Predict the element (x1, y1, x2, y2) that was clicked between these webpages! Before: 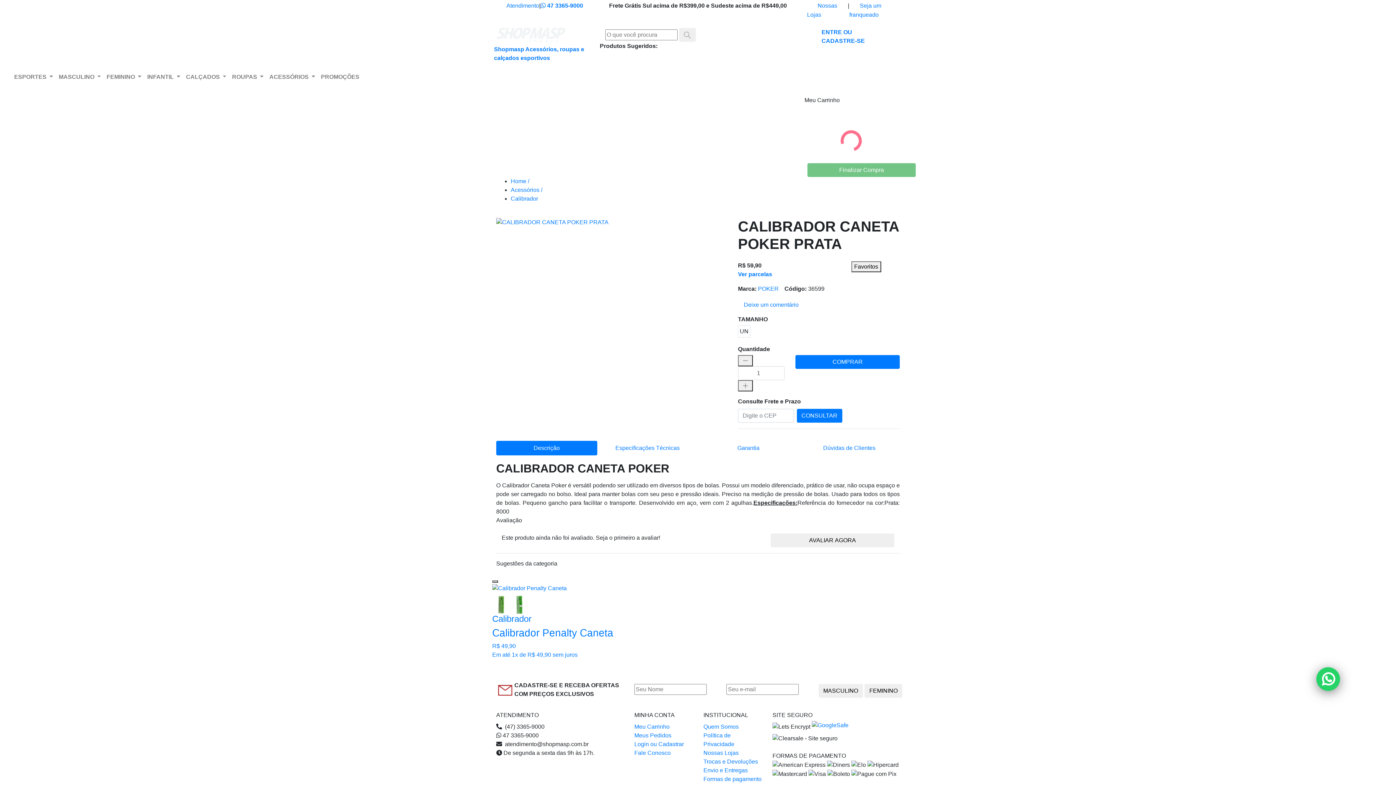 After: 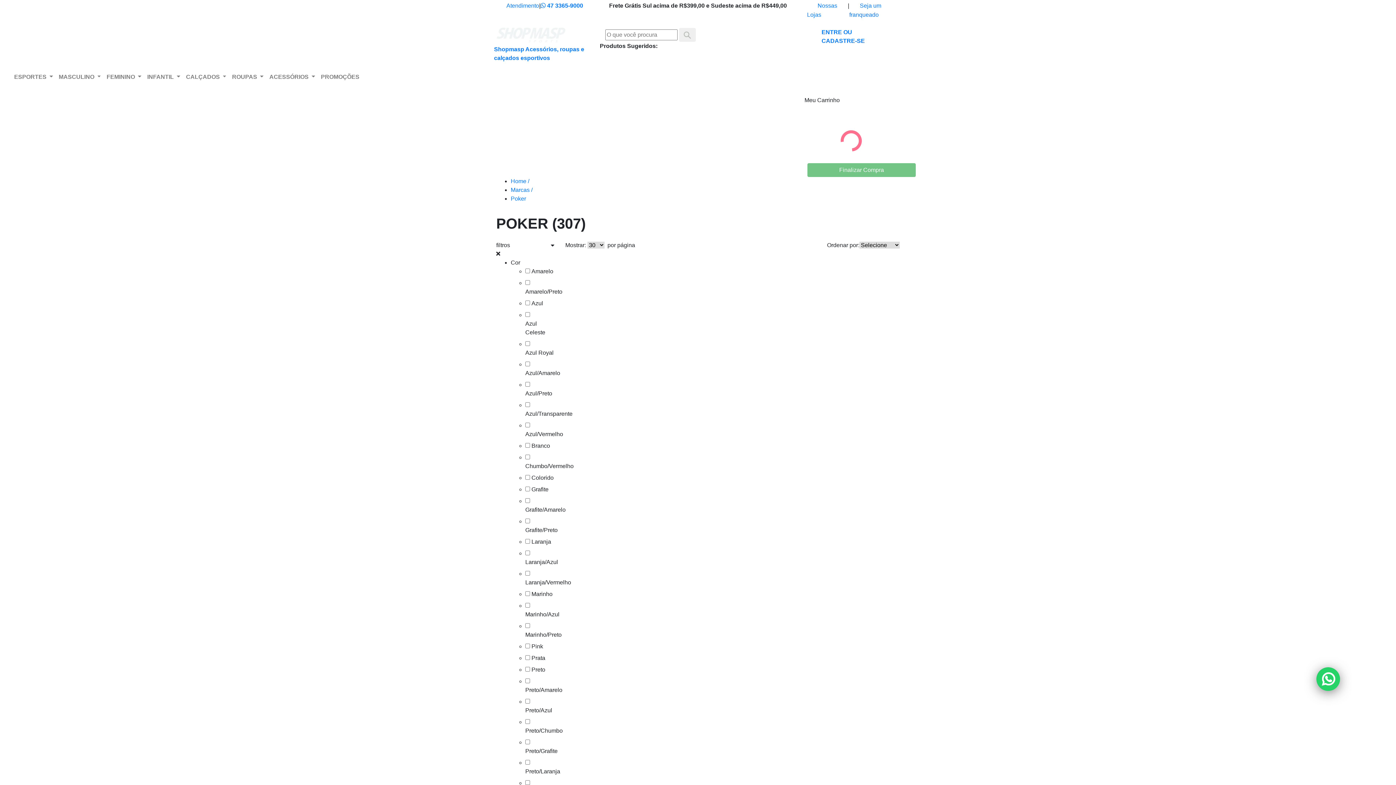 Action: label: POKER bbox: (758, 285, 778, 291)